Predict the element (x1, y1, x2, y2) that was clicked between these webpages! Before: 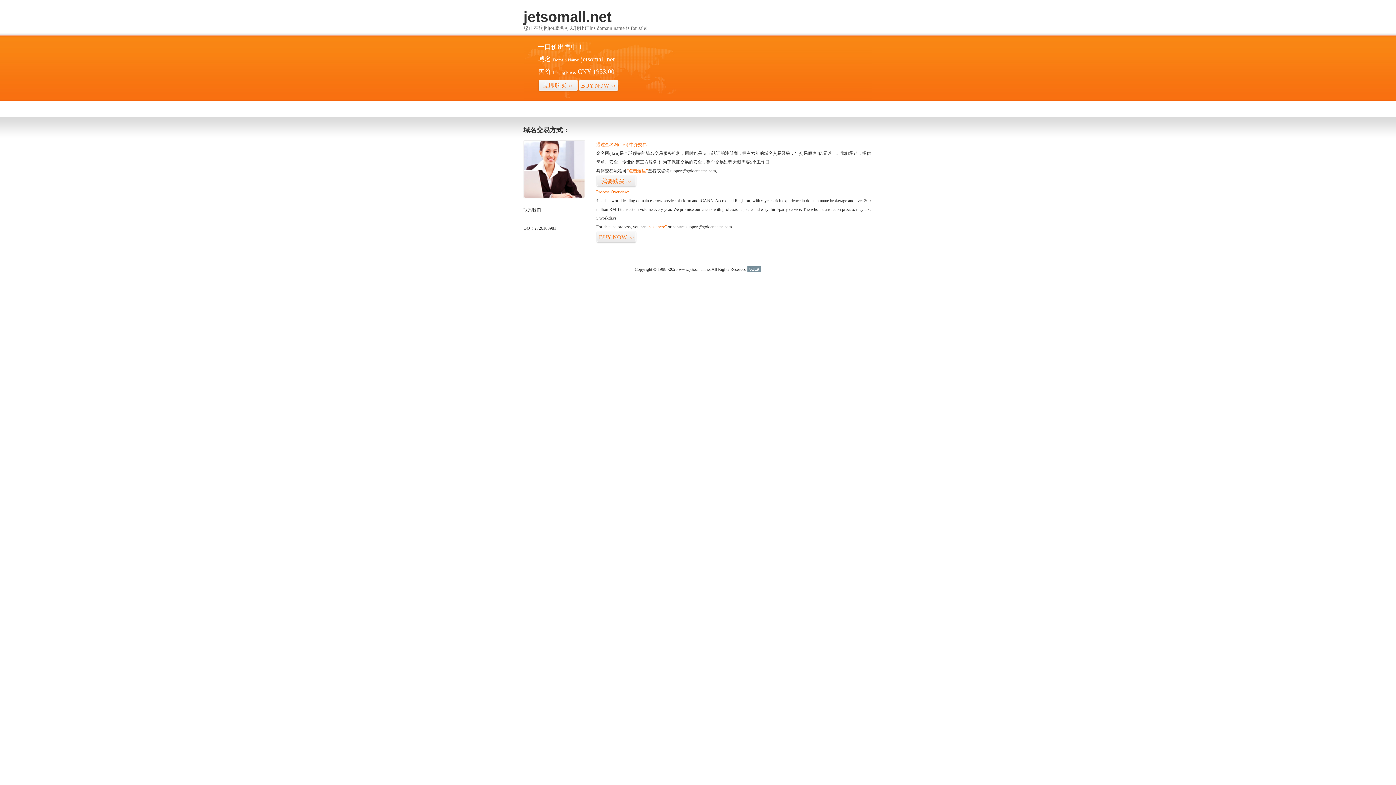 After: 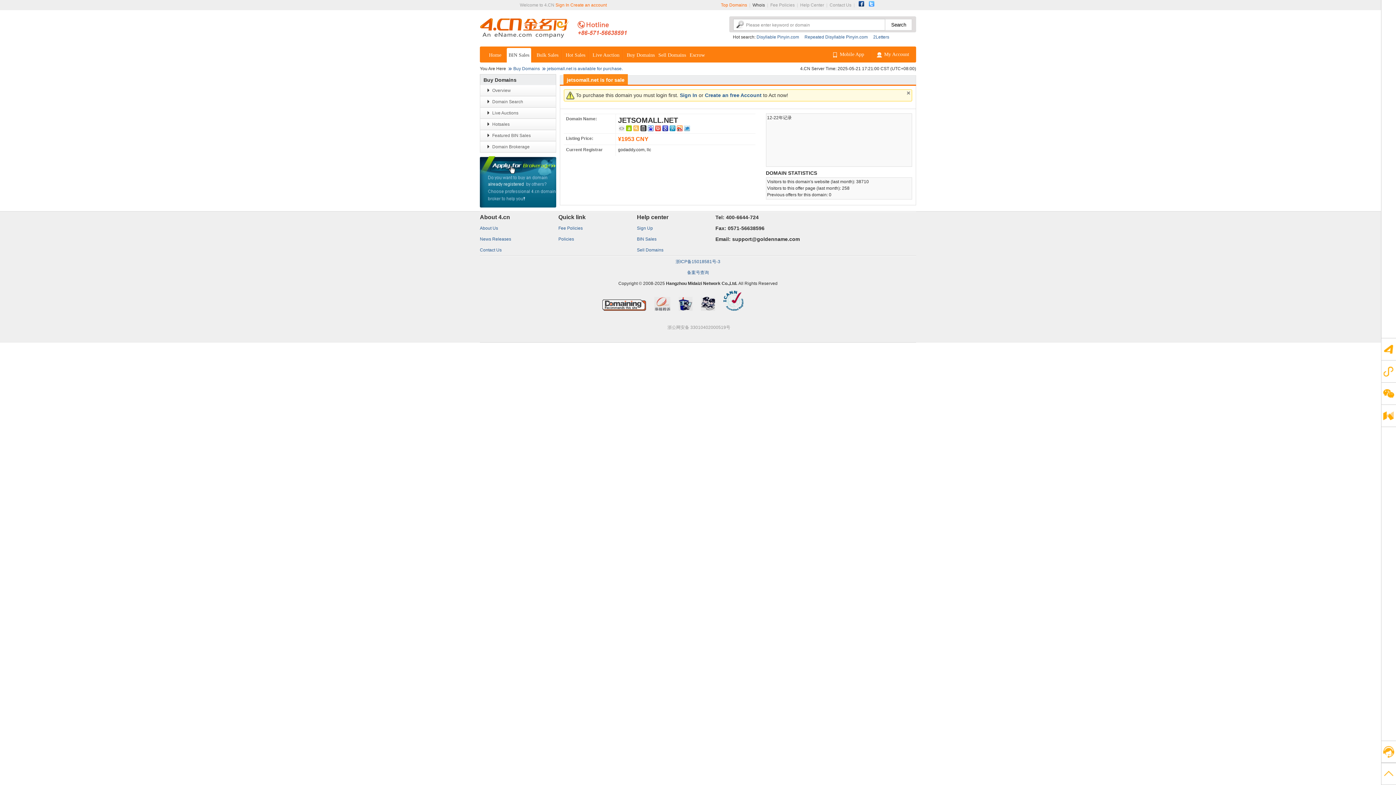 Action: label: “visit here” bbox: (647, 224, 666, 229)